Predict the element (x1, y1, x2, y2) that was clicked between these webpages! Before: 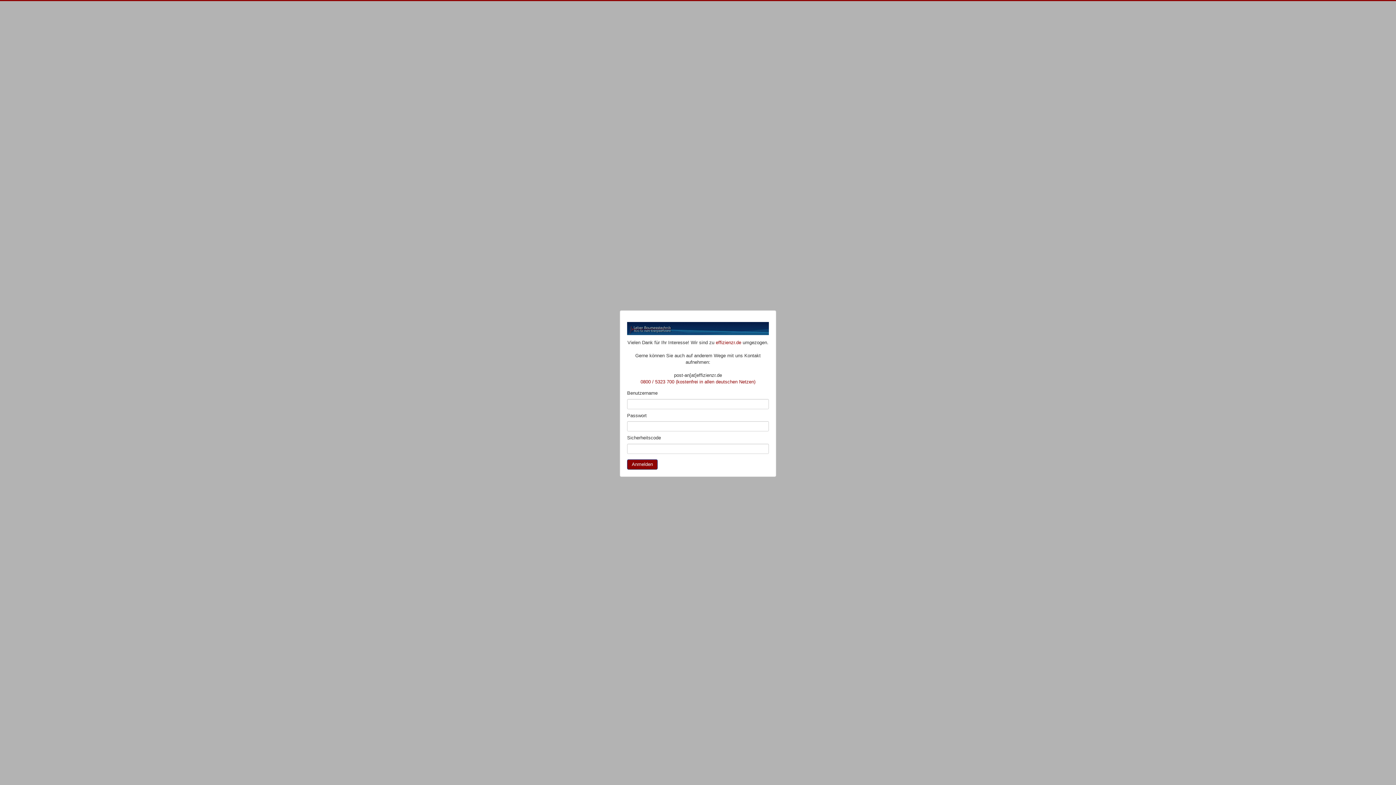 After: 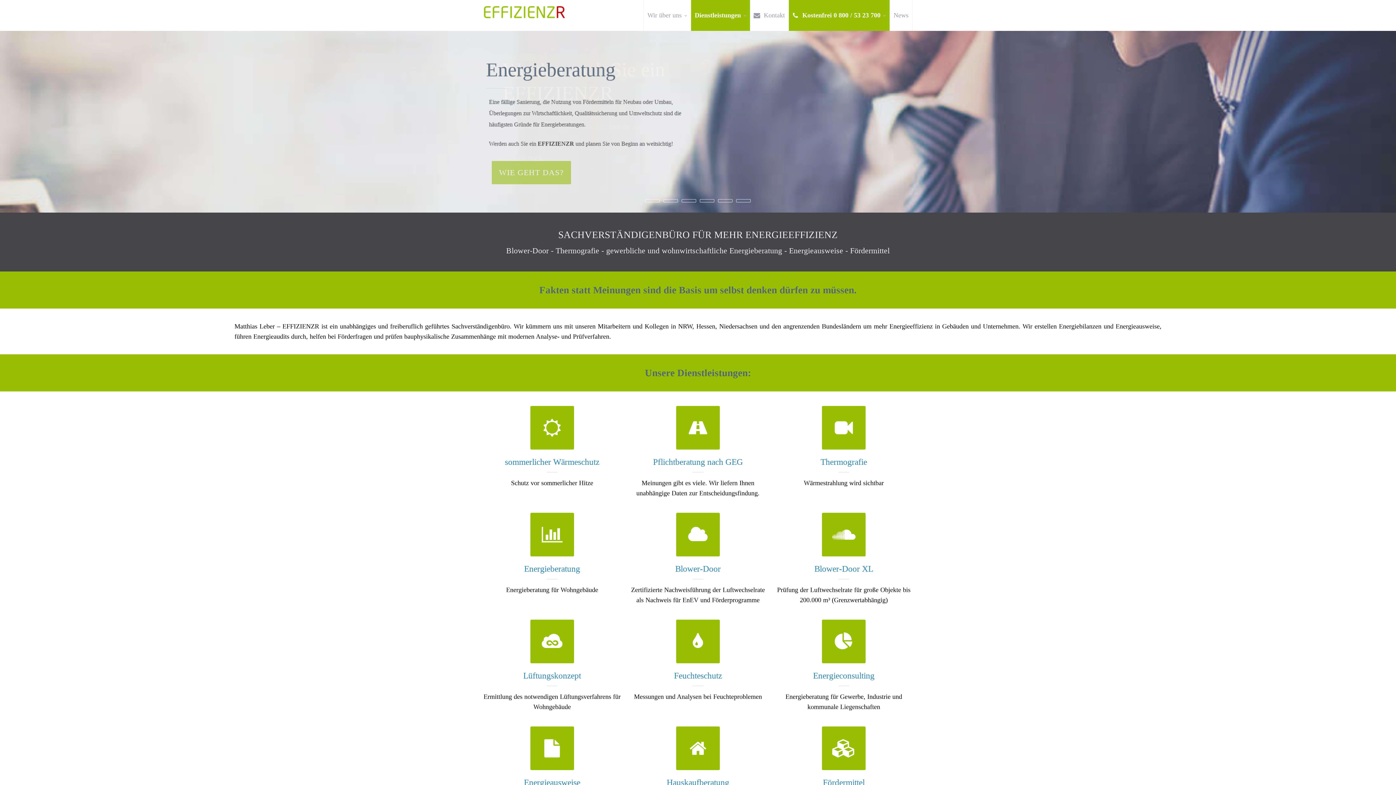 Action: label: effizienzr.de bbox: (716, 340, 741, 345)